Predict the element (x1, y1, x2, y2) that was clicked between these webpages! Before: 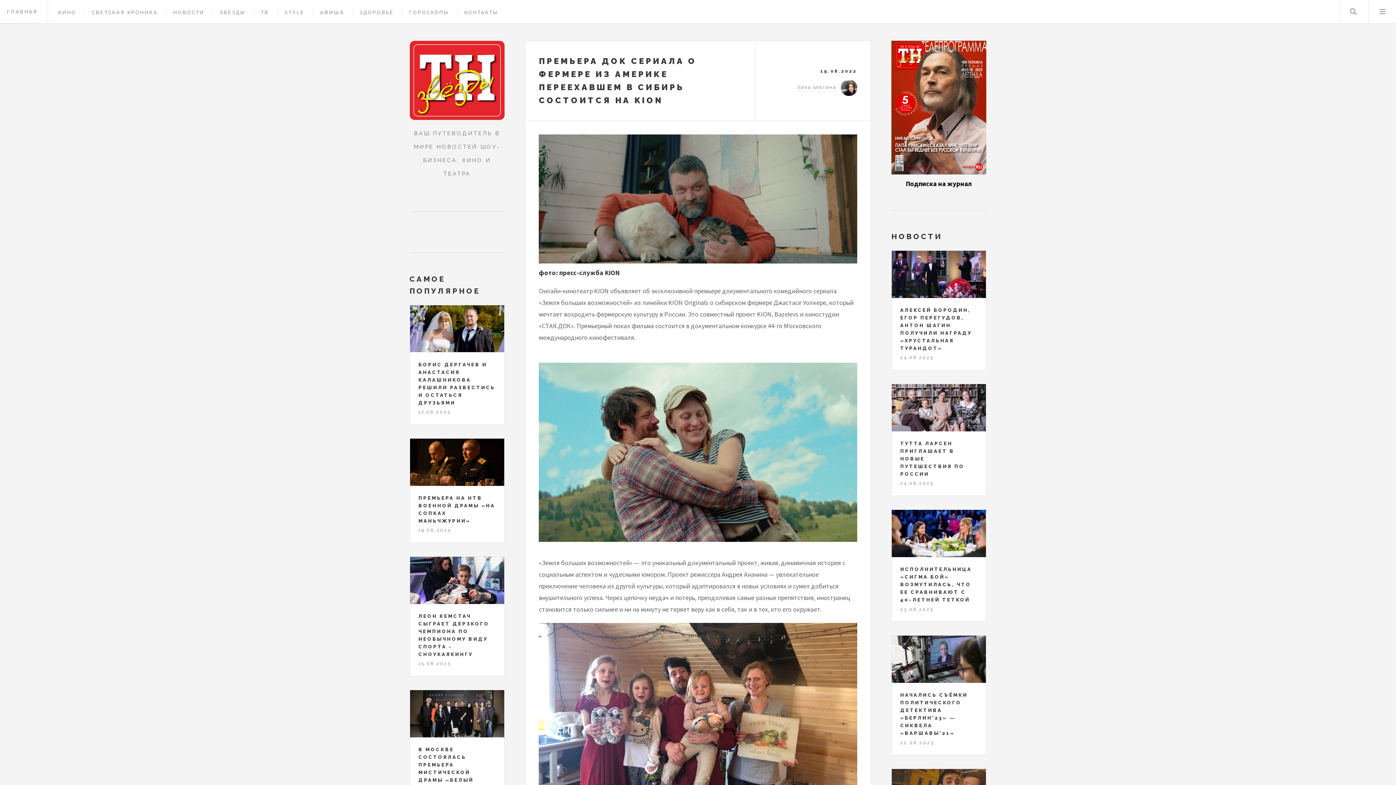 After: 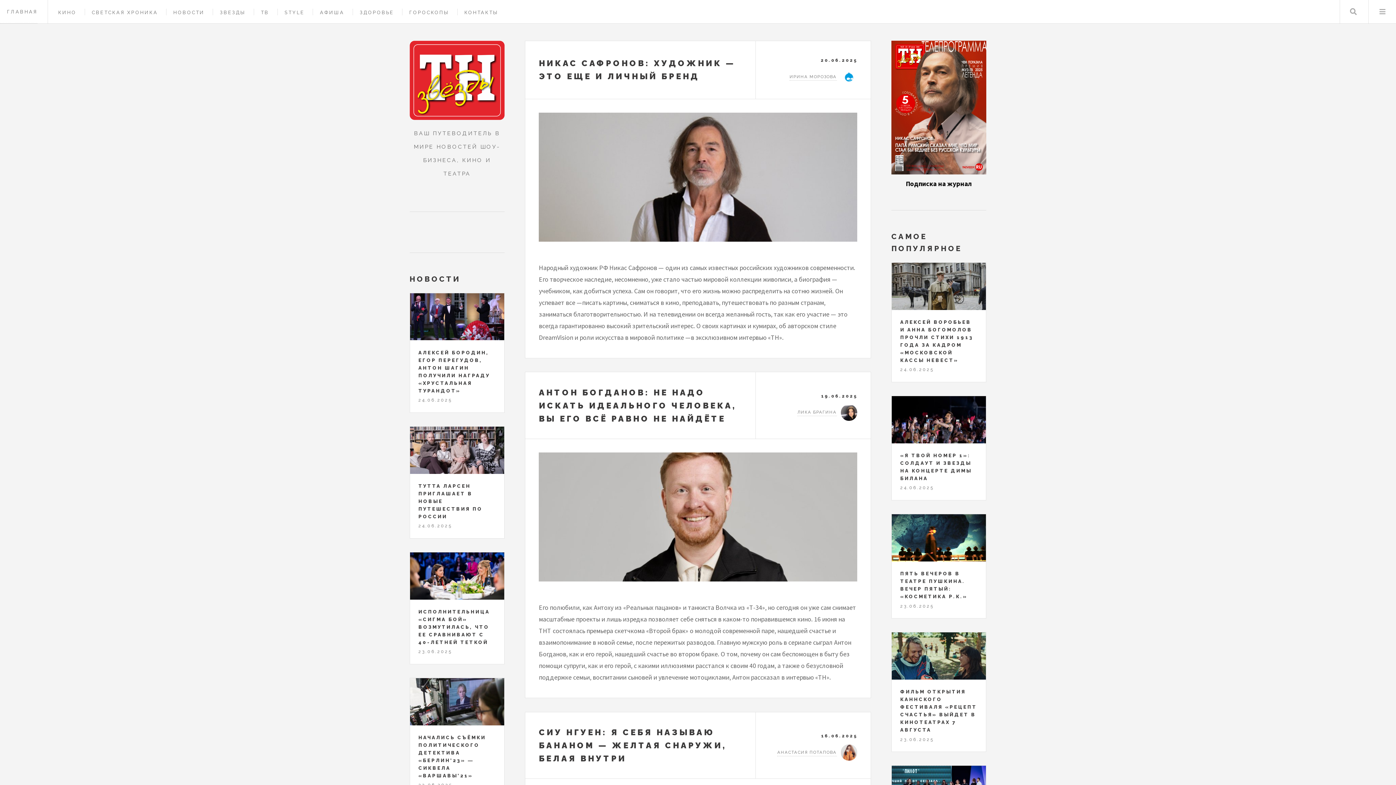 Action: bbox: (409, 40, 504, 119)